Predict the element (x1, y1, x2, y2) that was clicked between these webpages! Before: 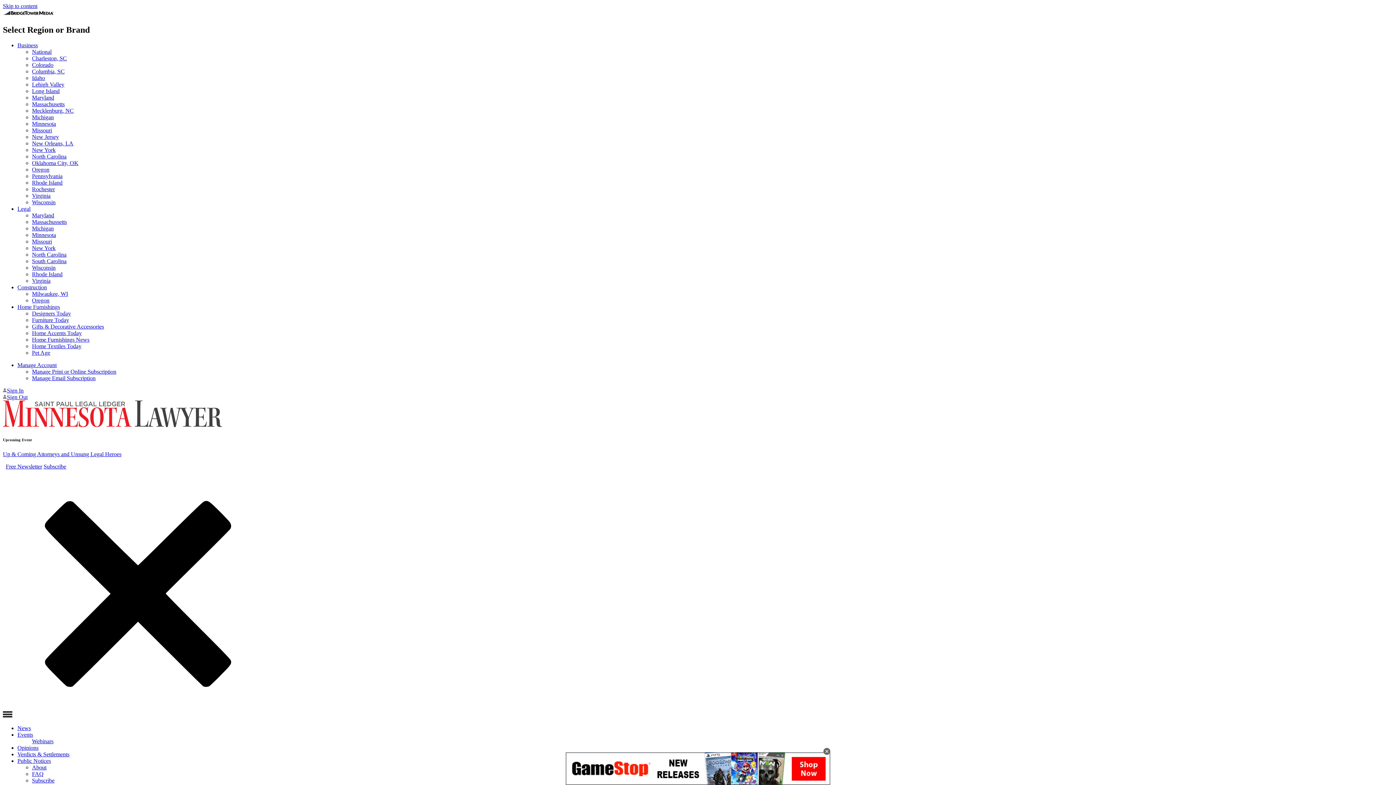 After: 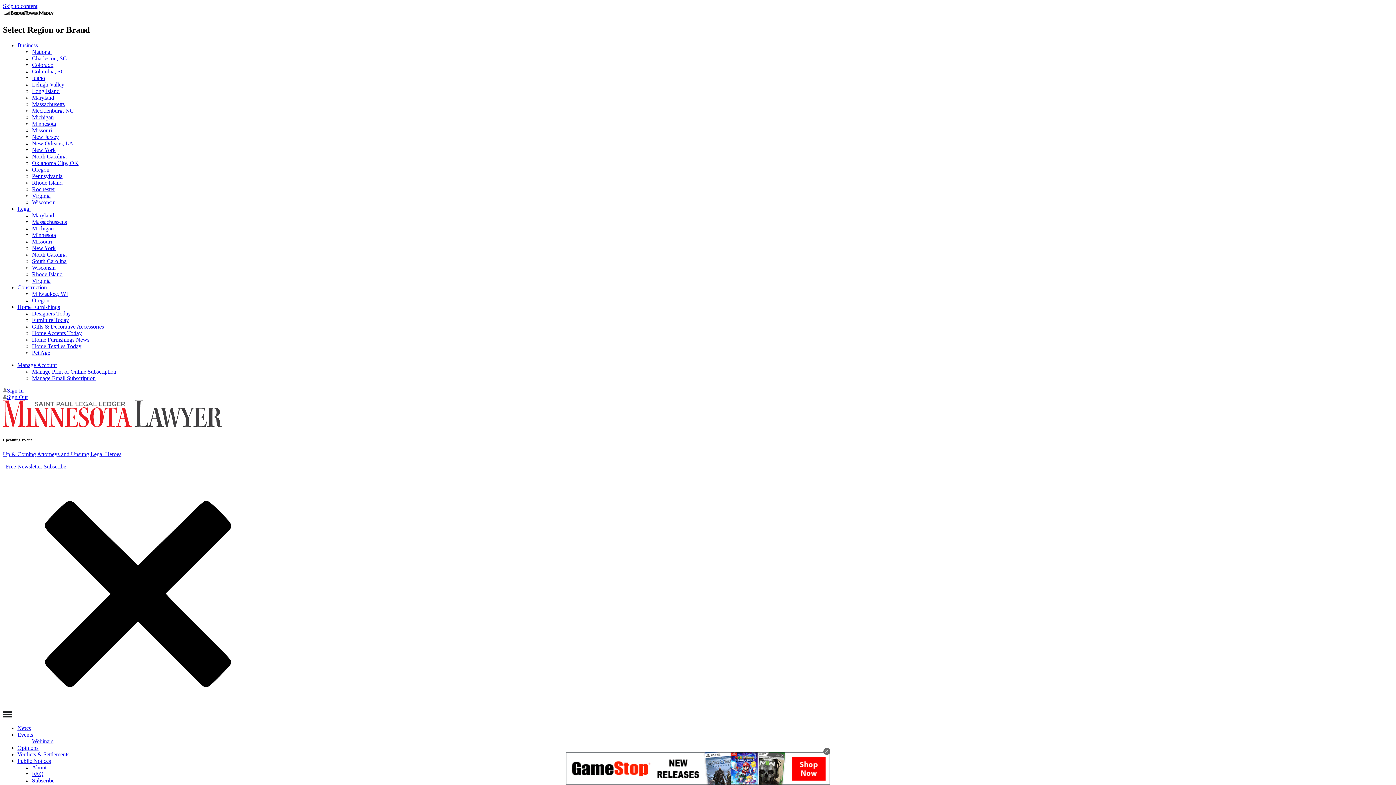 Action: bbox: (32, 349, 50, 355) label: Pet Age